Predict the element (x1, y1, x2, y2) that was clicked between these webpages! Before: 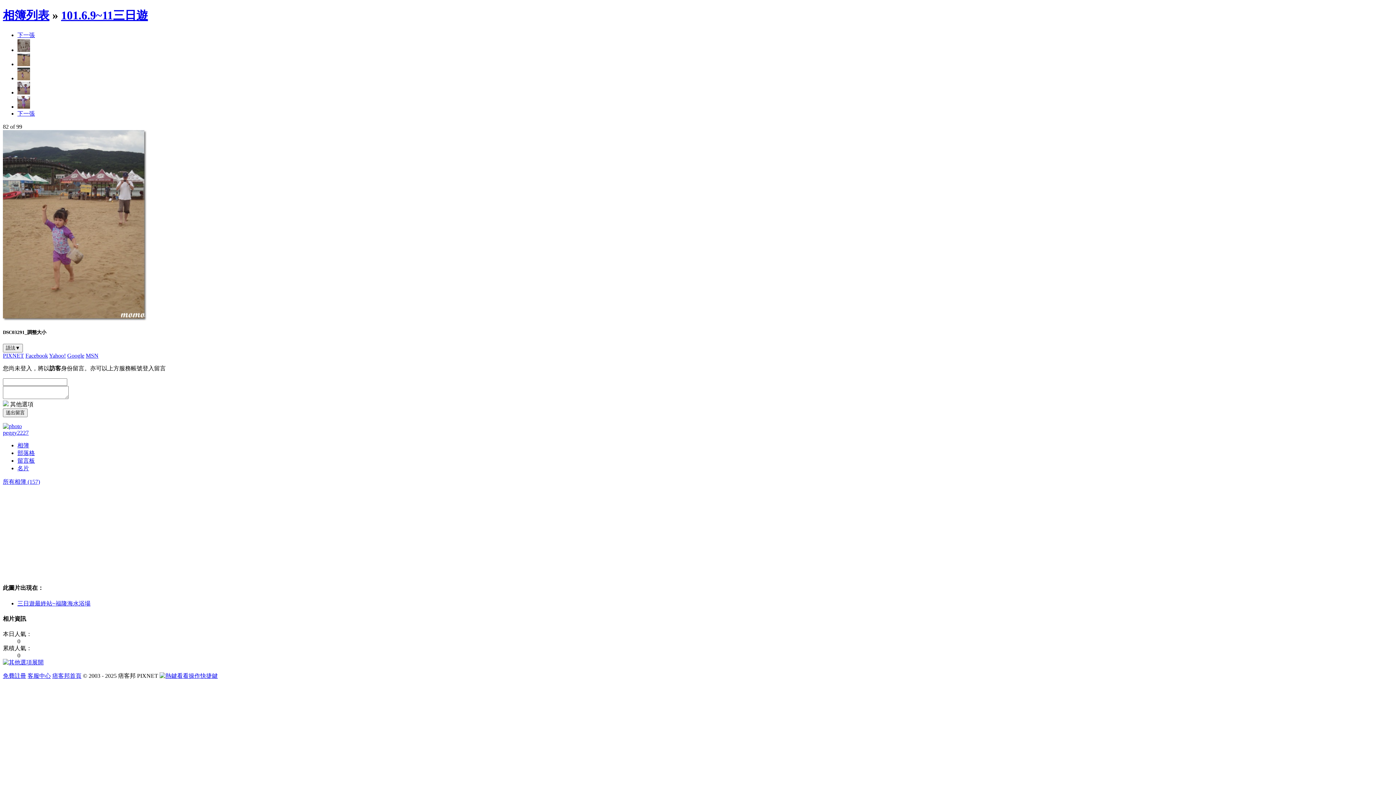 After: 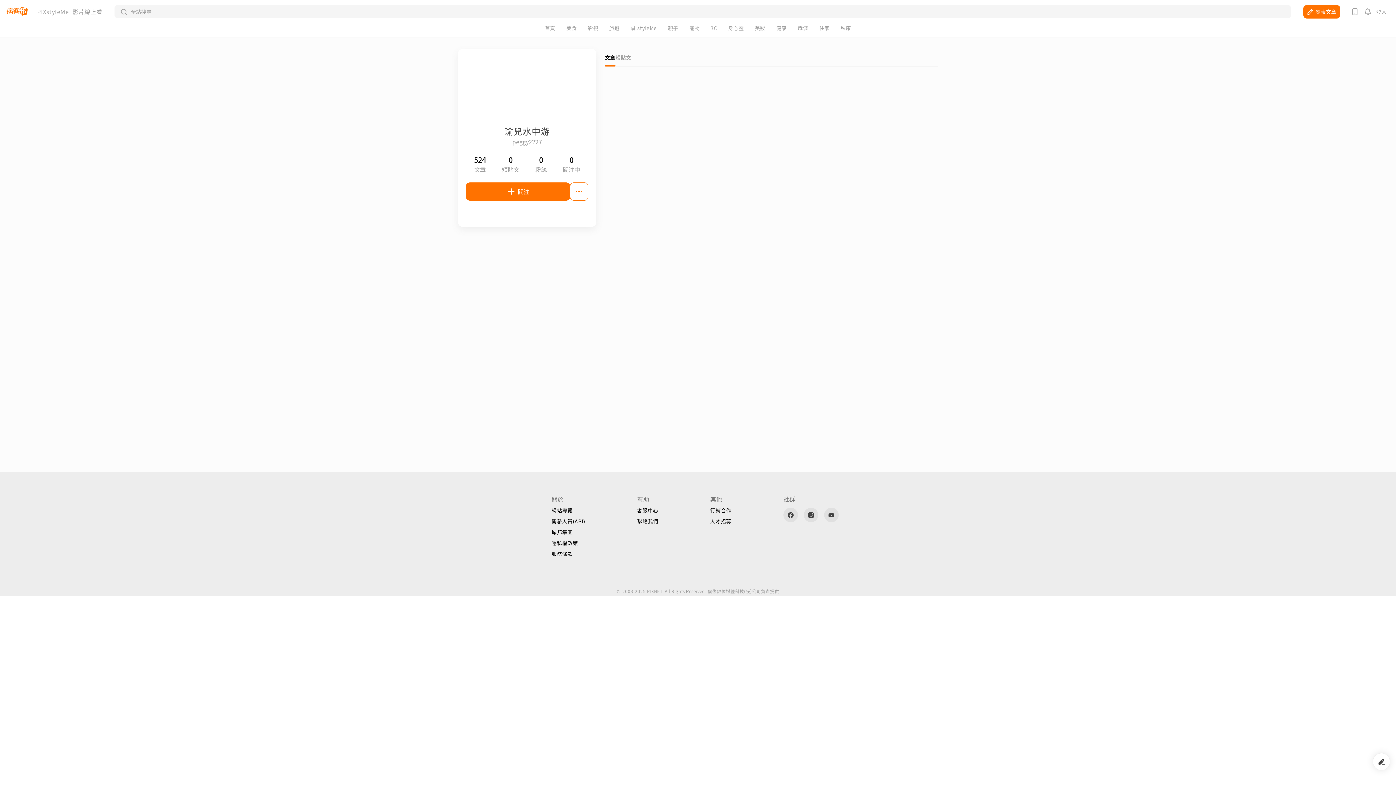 Action: bbox: (17, 465, 29, 471) label: 名片